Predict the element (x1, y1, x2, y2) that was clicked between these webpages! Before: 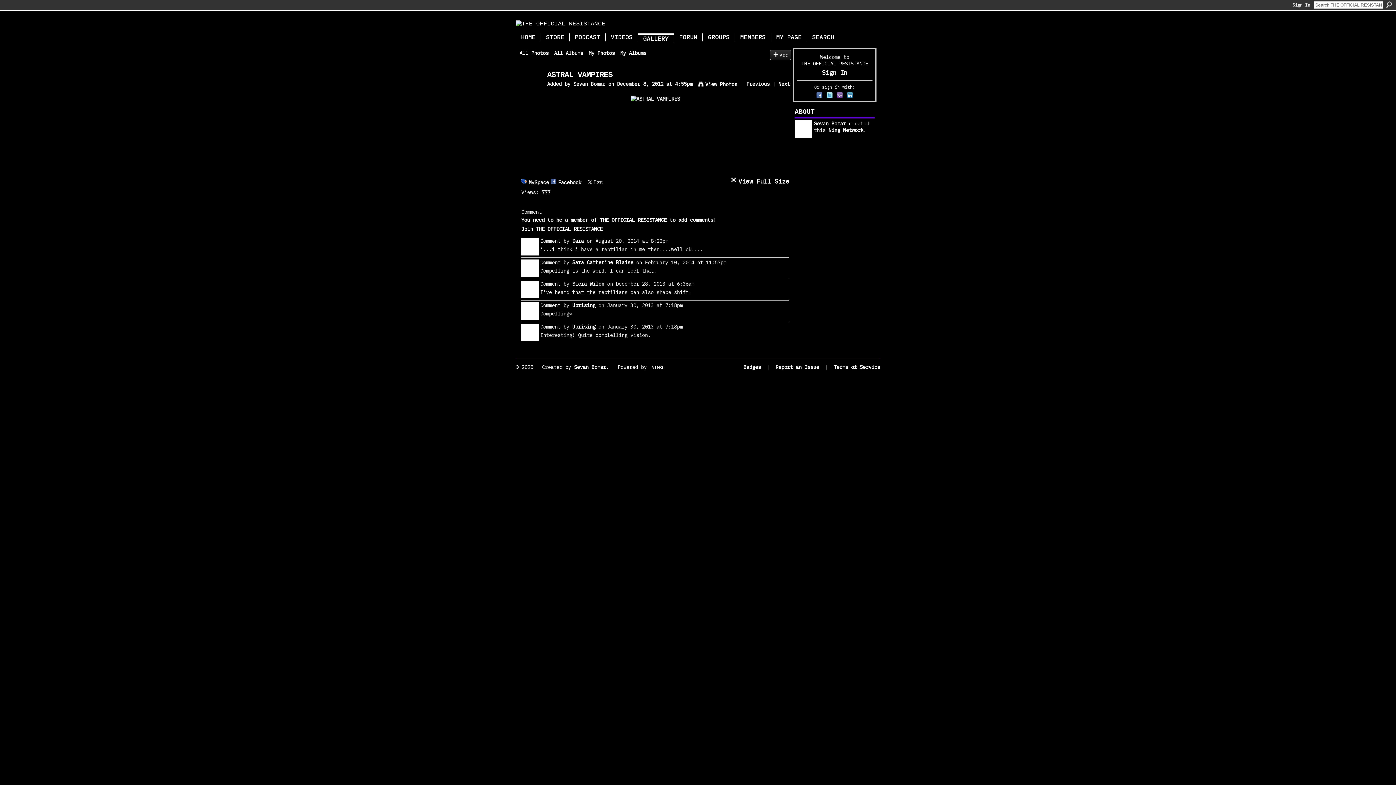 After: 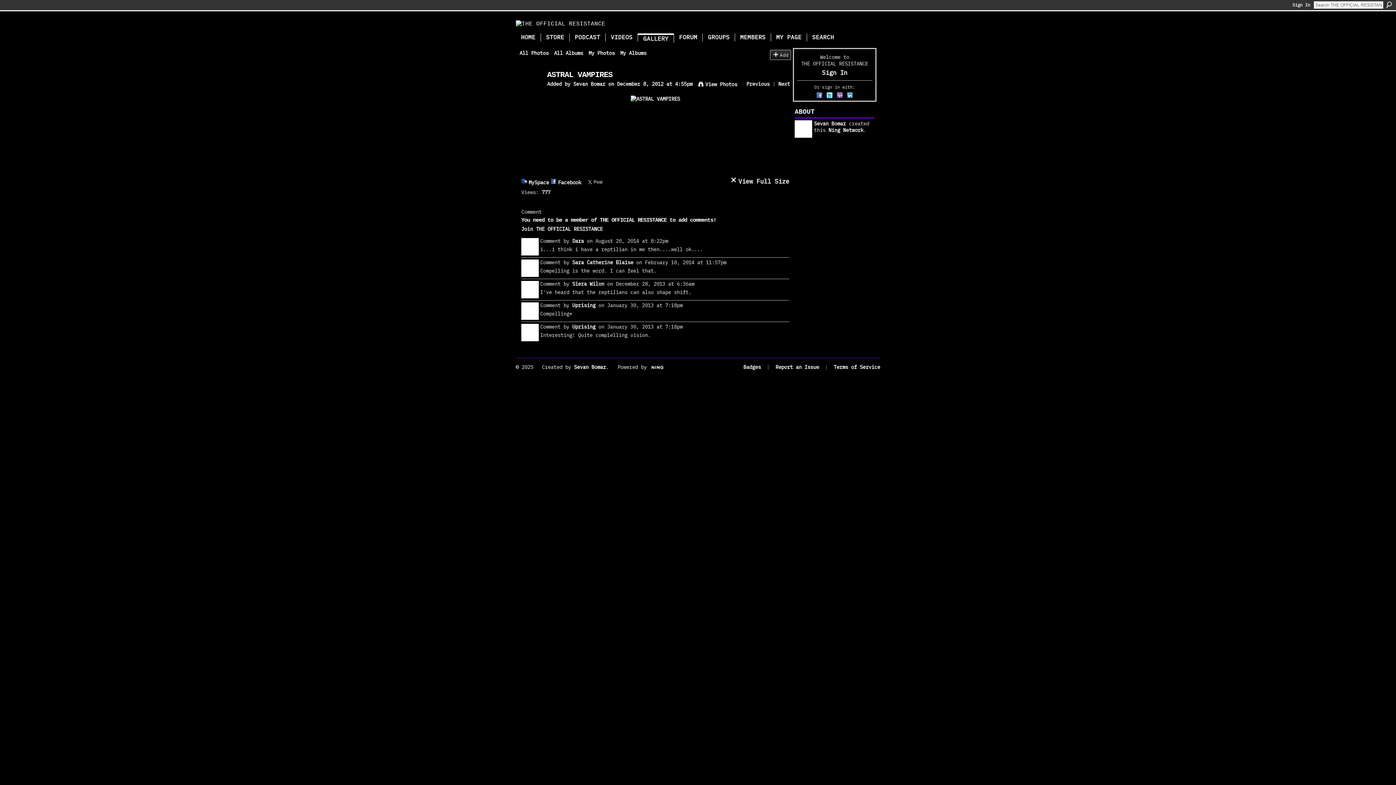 Action: bbox: (846, 93, 853, 100)